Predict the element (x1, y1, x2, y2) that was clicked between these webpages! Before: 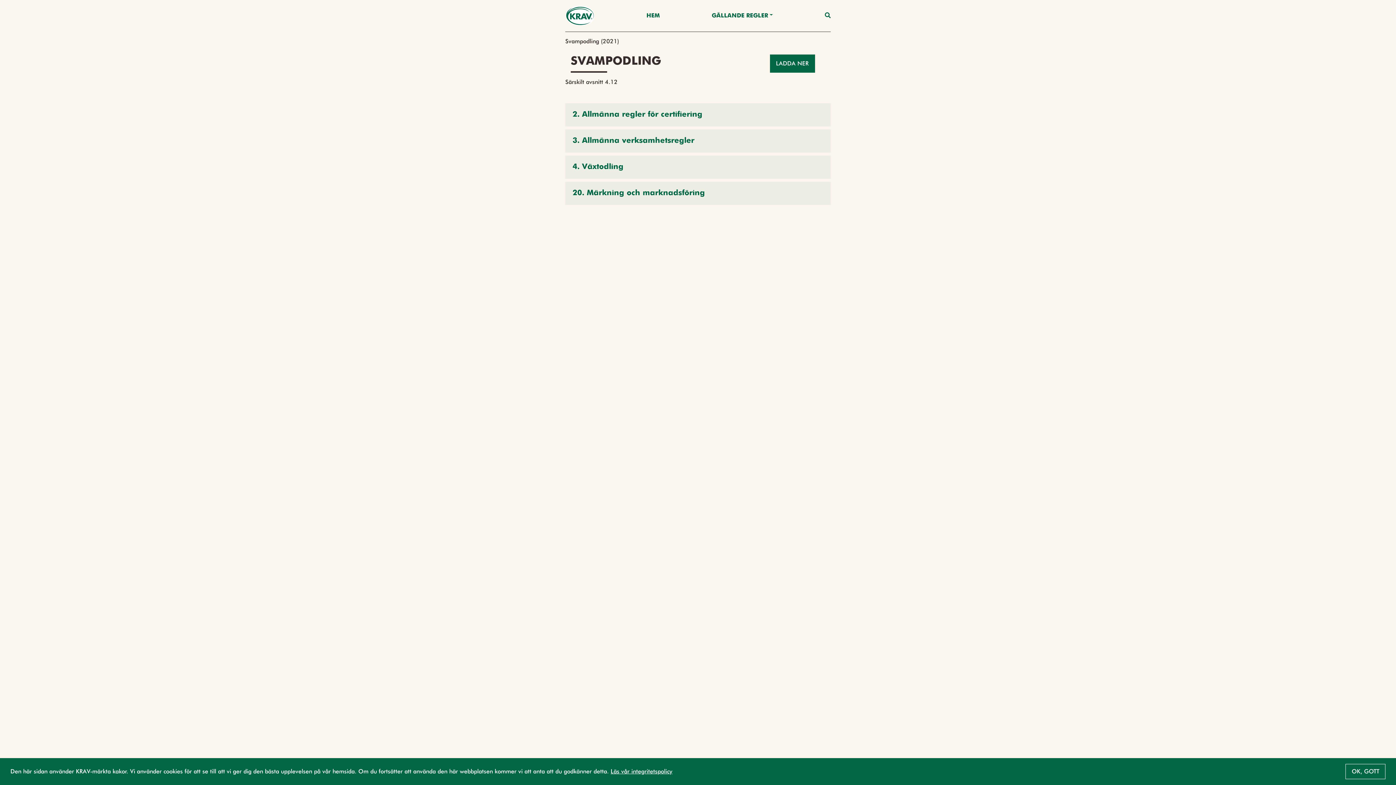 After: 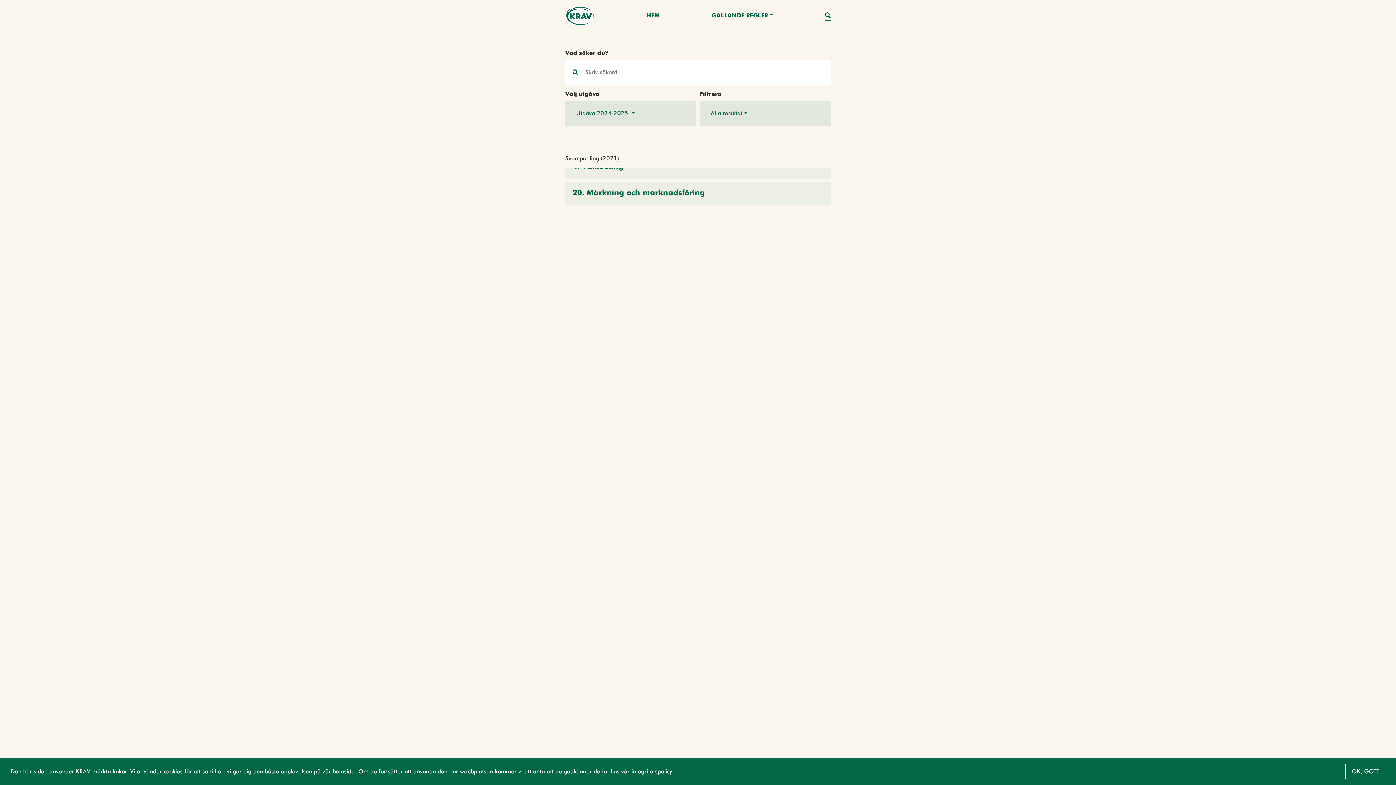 Action: bbox: (825, 10, 830, 20)